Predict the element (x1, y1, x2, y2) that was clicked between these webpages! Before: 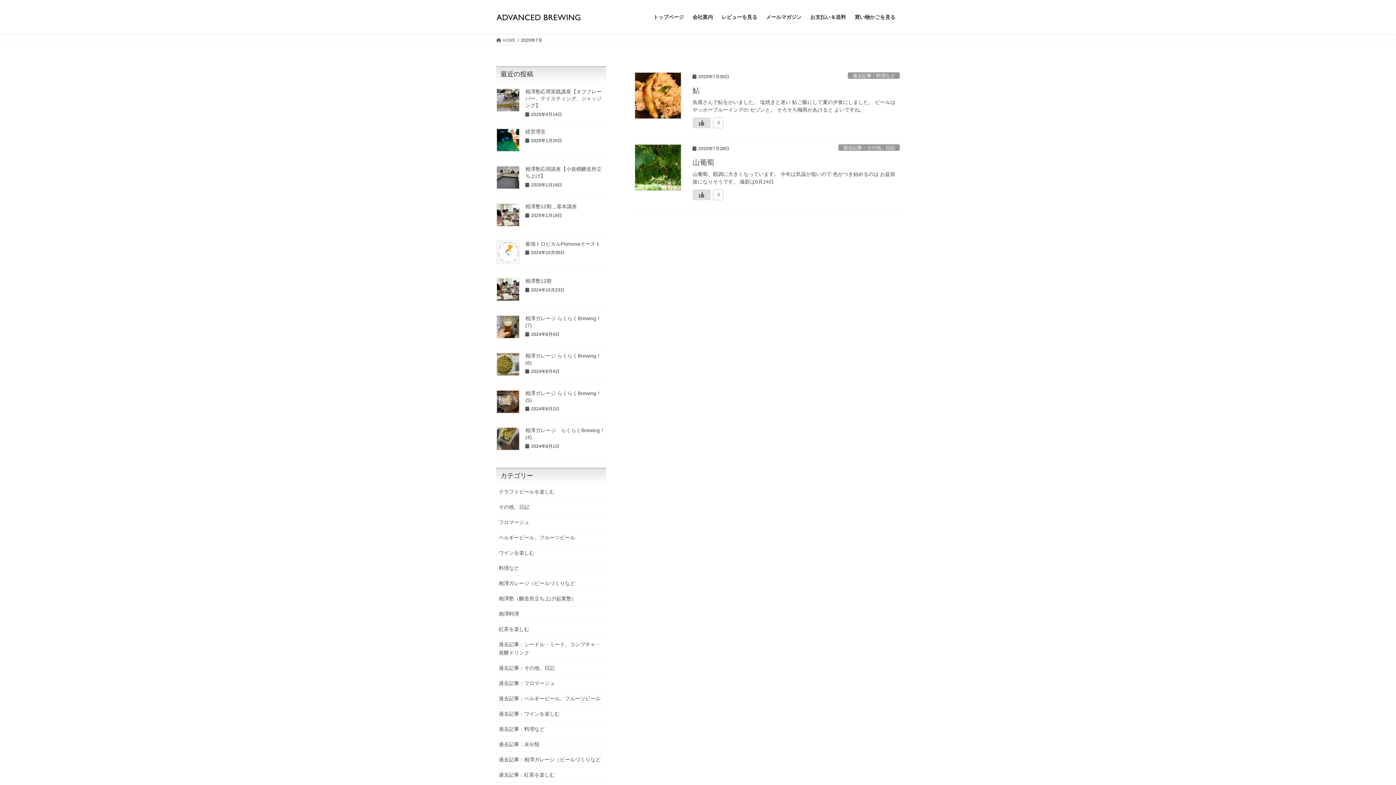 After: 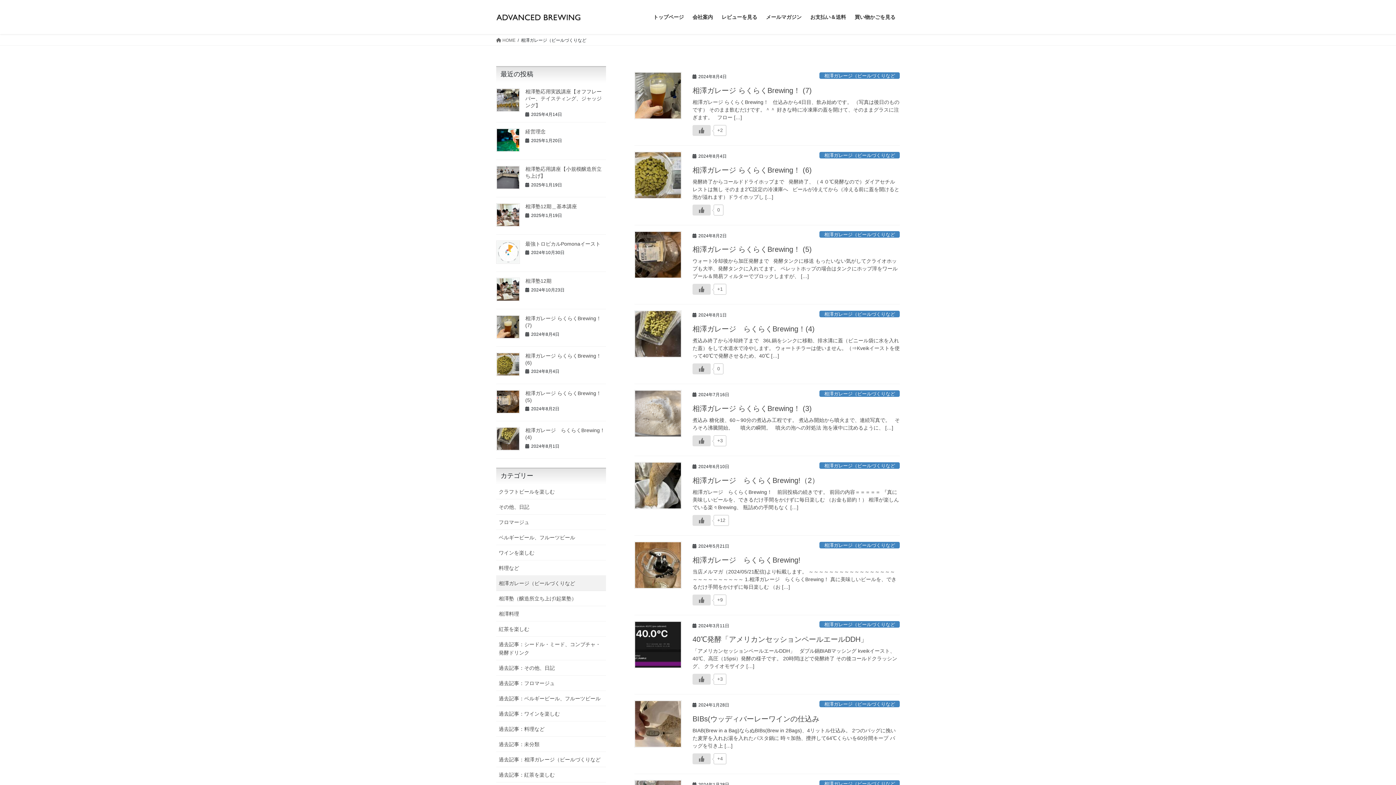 Action: bbox: (496, 576, 606, 591) label: 相澤ガレージ（ビールづくりなど